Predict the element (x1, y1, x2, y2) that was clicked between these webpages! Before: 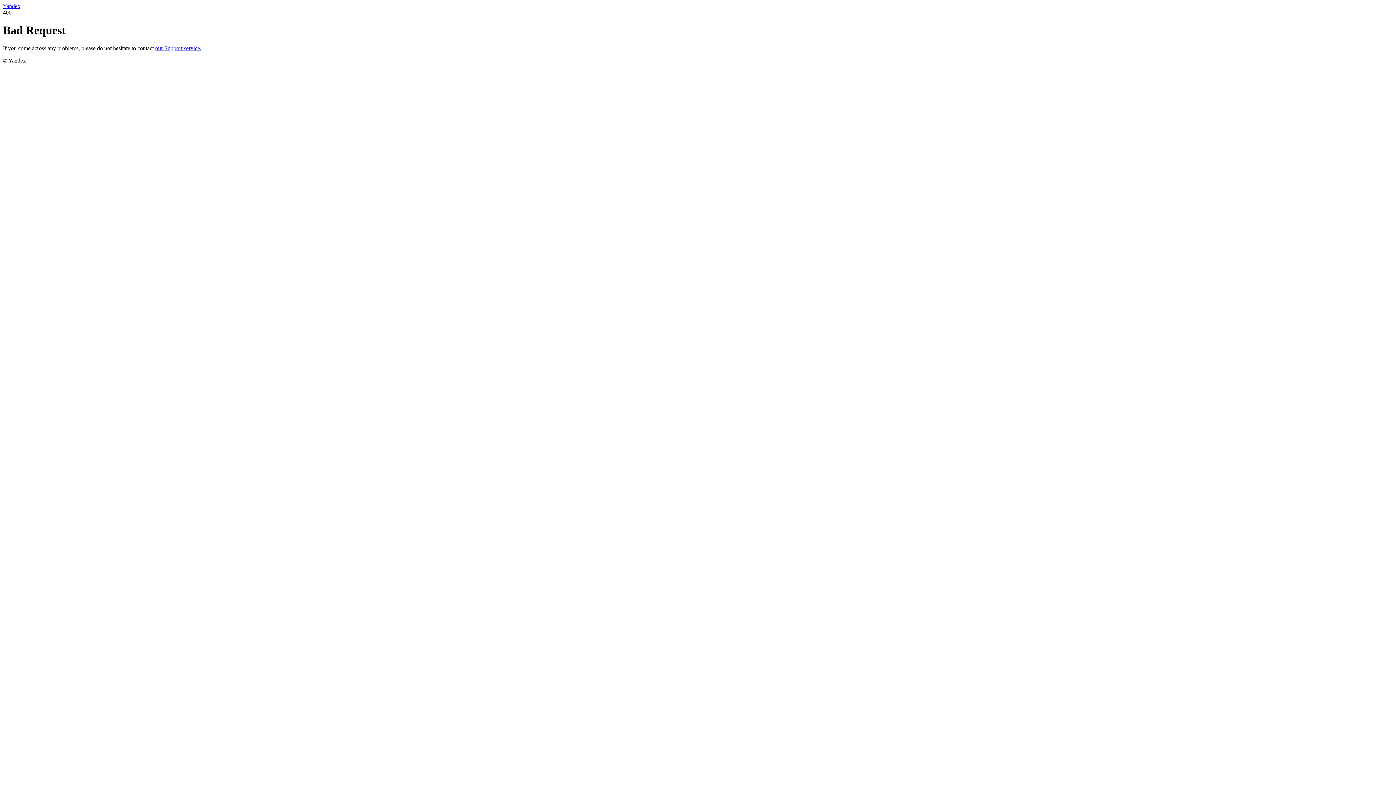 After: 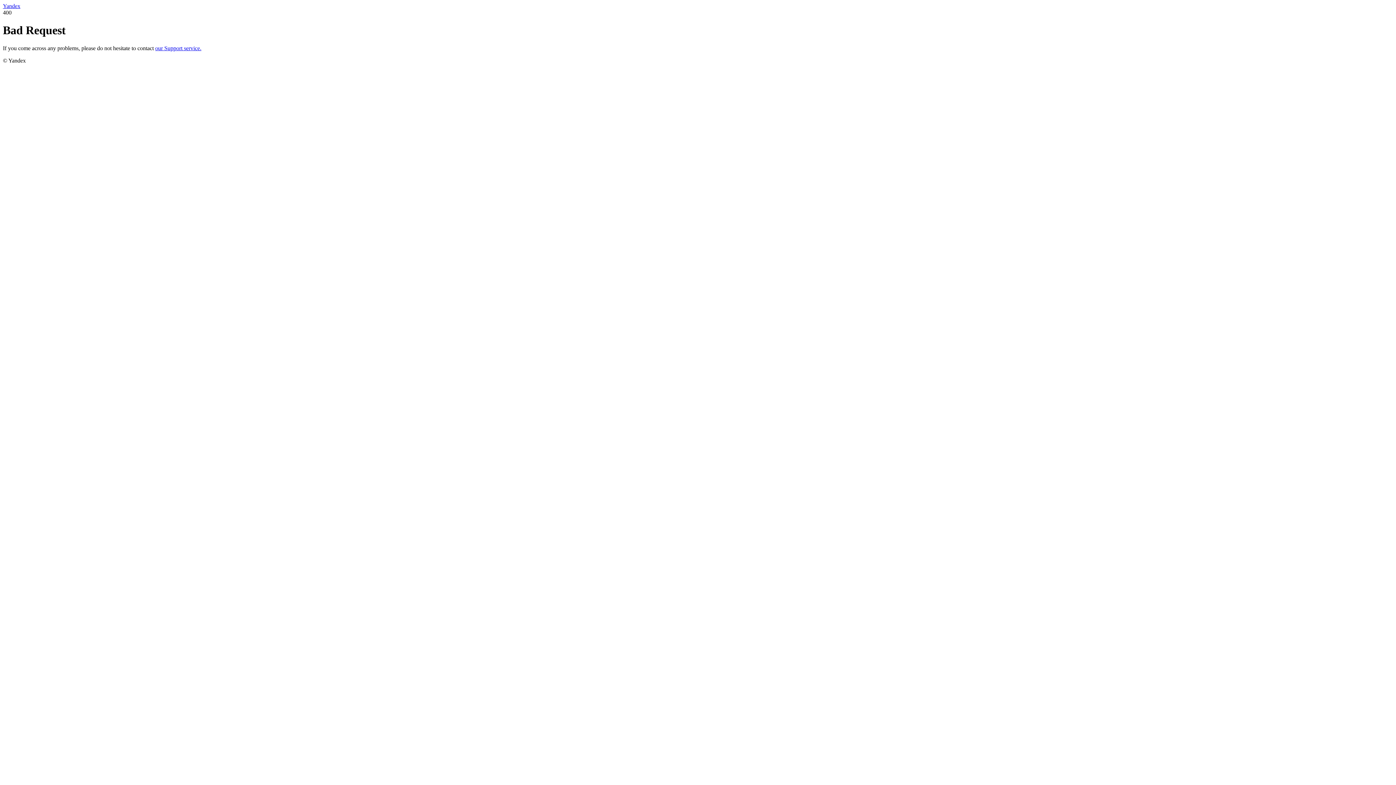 Action: label: our Support service. bbox: (155, 45, 201, 51)